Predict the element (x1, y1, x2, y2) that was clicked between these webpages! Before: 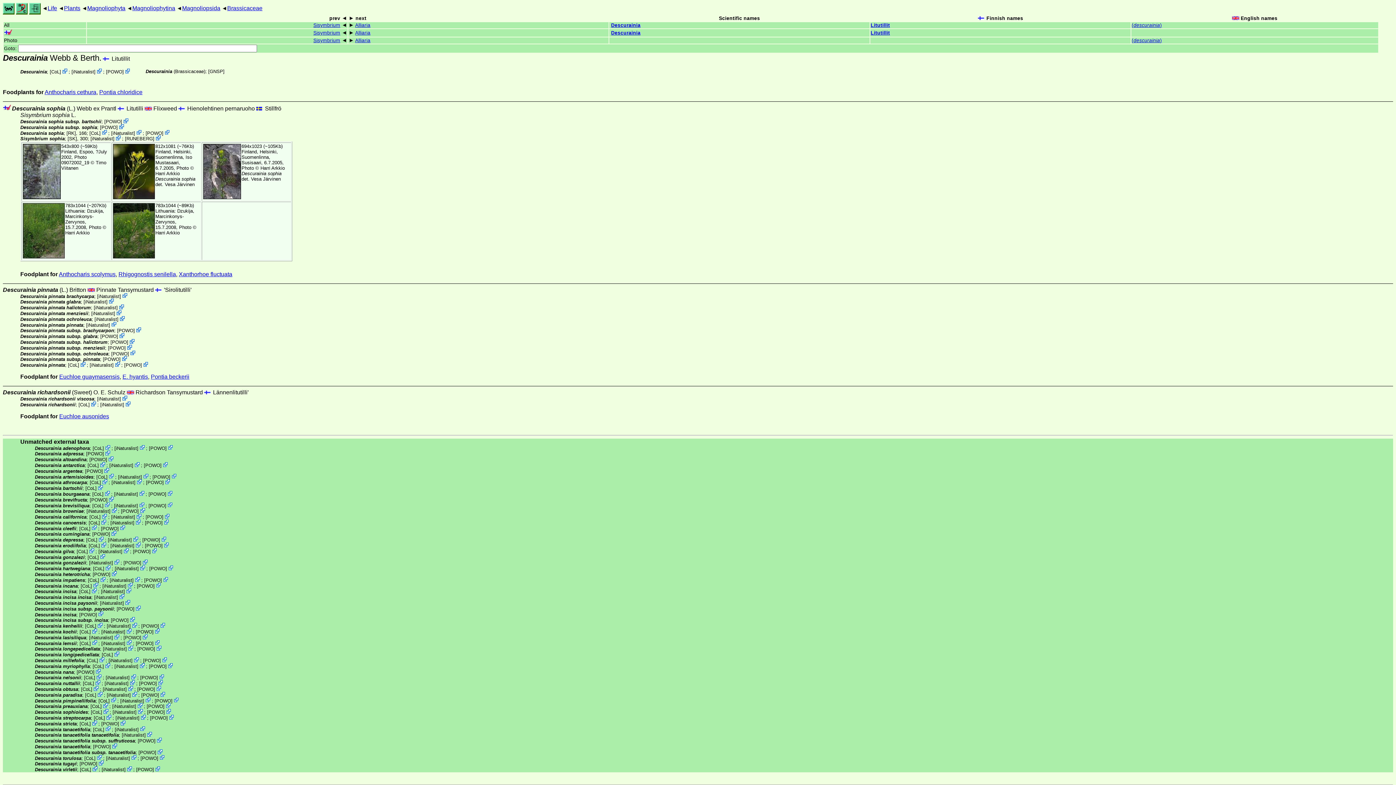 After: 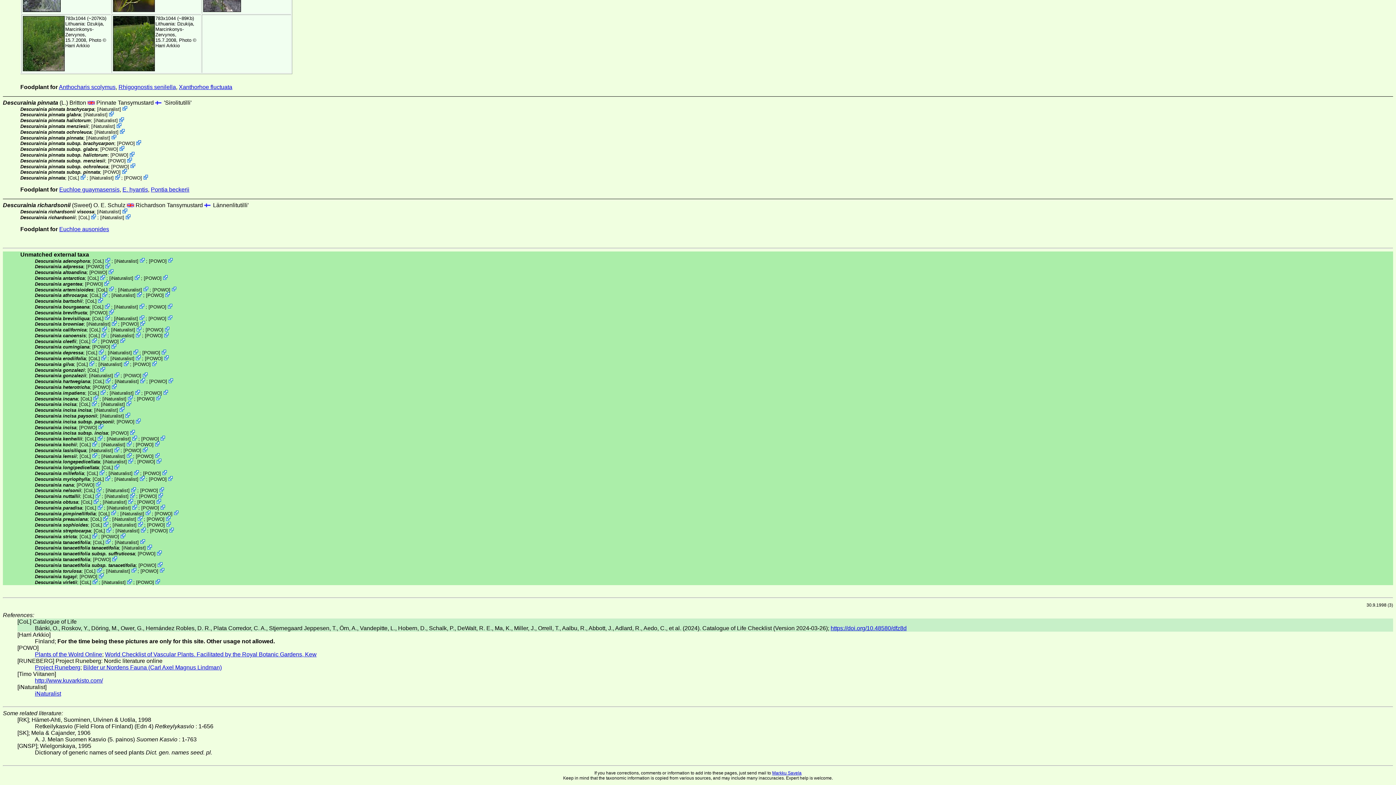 Action: label: CoL bbox: (89, 462, 97, 468)